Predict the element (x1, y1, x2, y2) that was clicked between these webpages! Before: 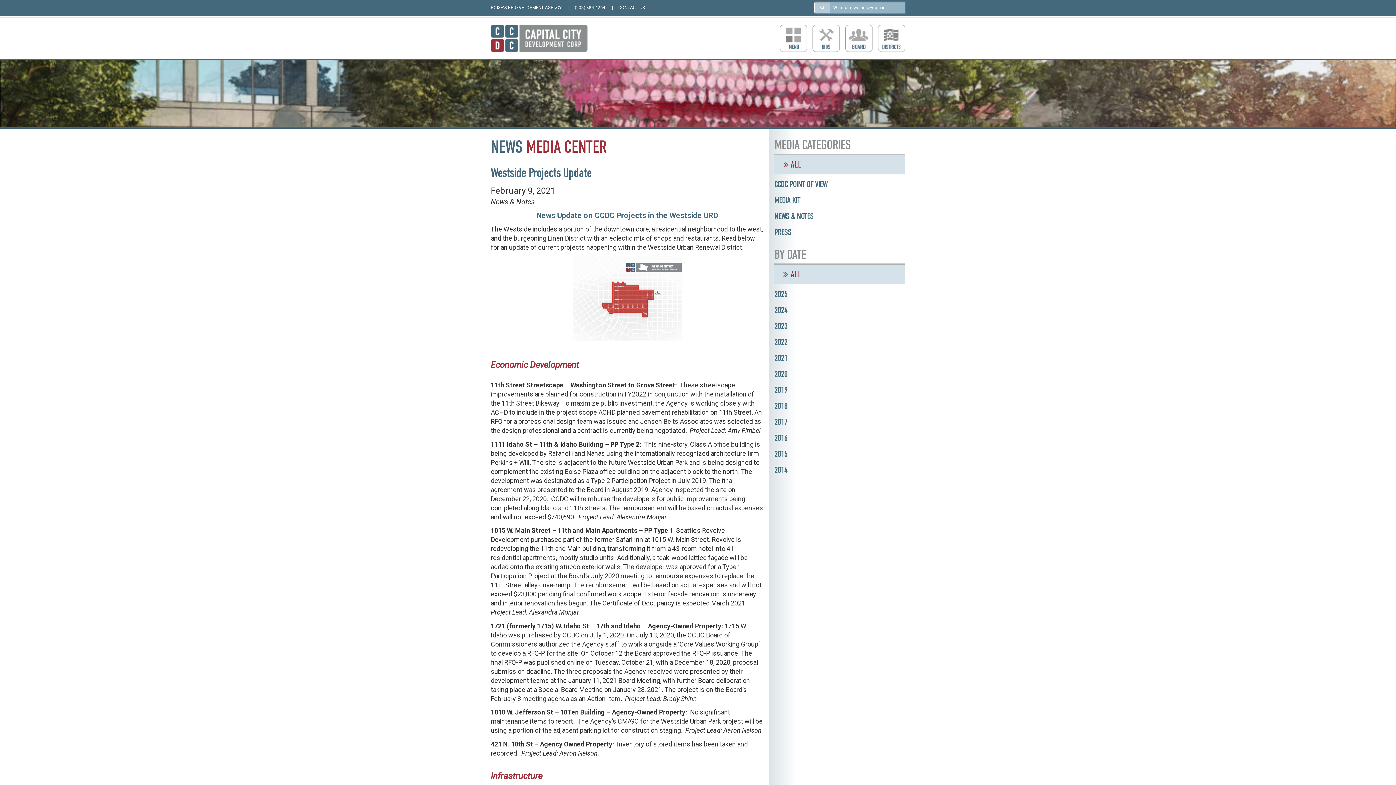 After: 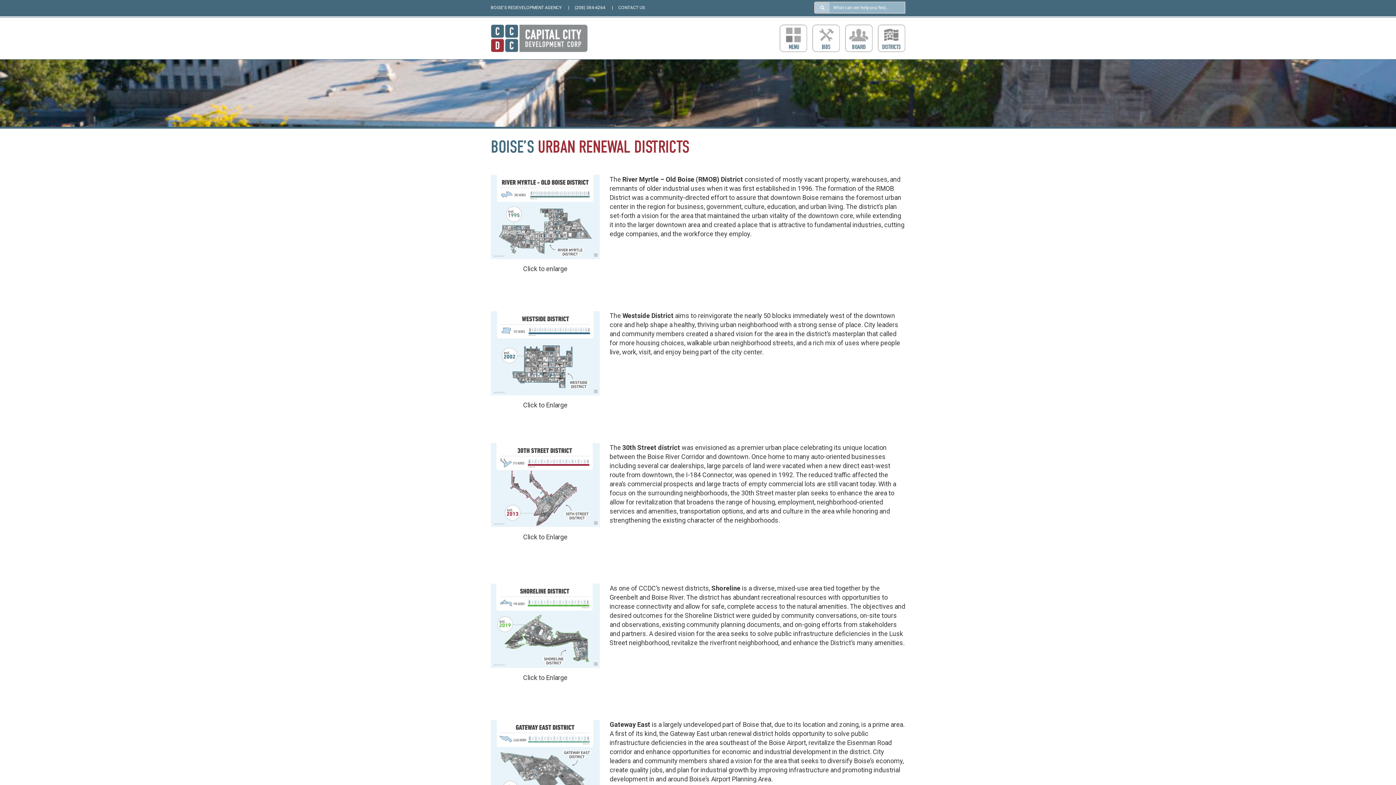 Action: bbox: (878, 24, 905, 52)